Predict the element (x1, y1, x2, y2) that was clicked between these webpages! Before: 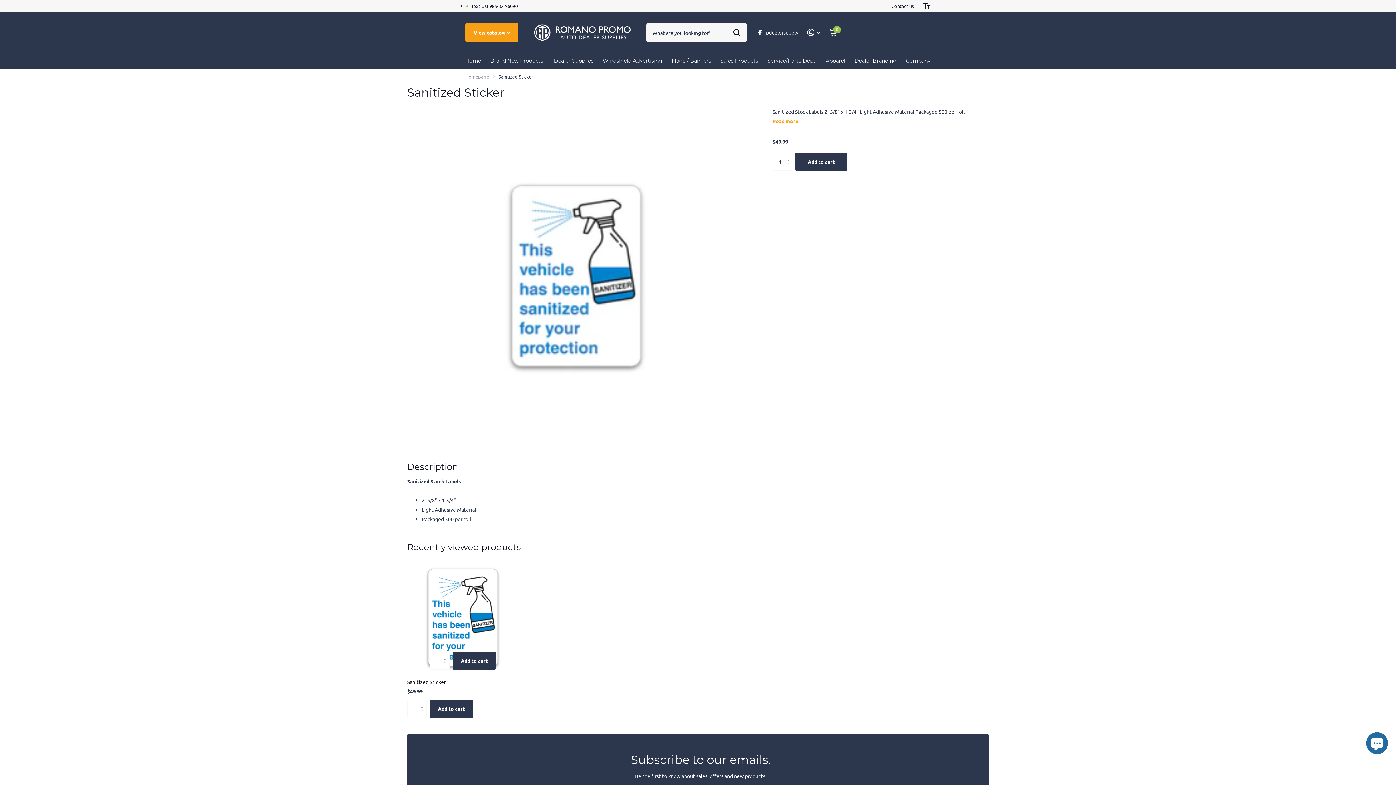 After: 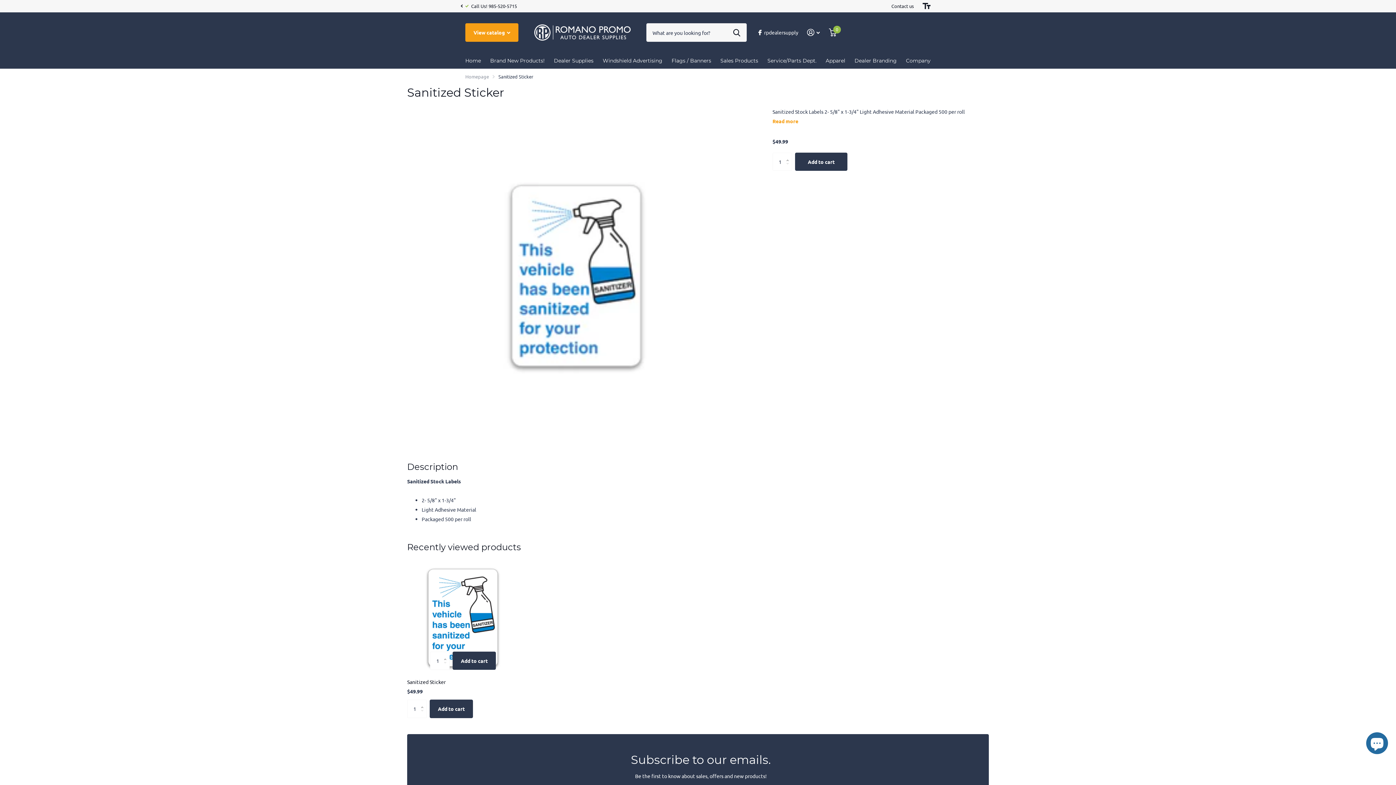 Action: bbox: (407, 678, 518, 686) label: Sanitized Sticker